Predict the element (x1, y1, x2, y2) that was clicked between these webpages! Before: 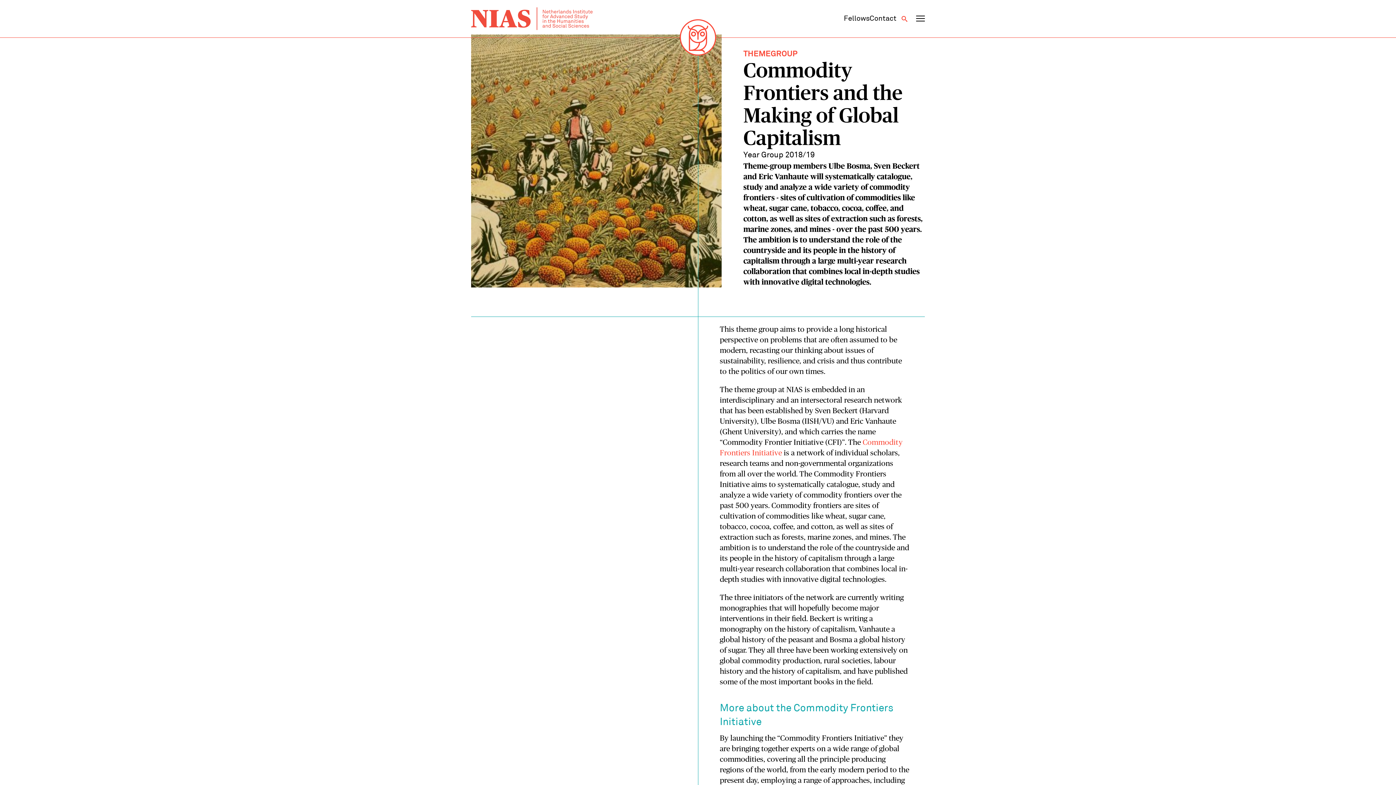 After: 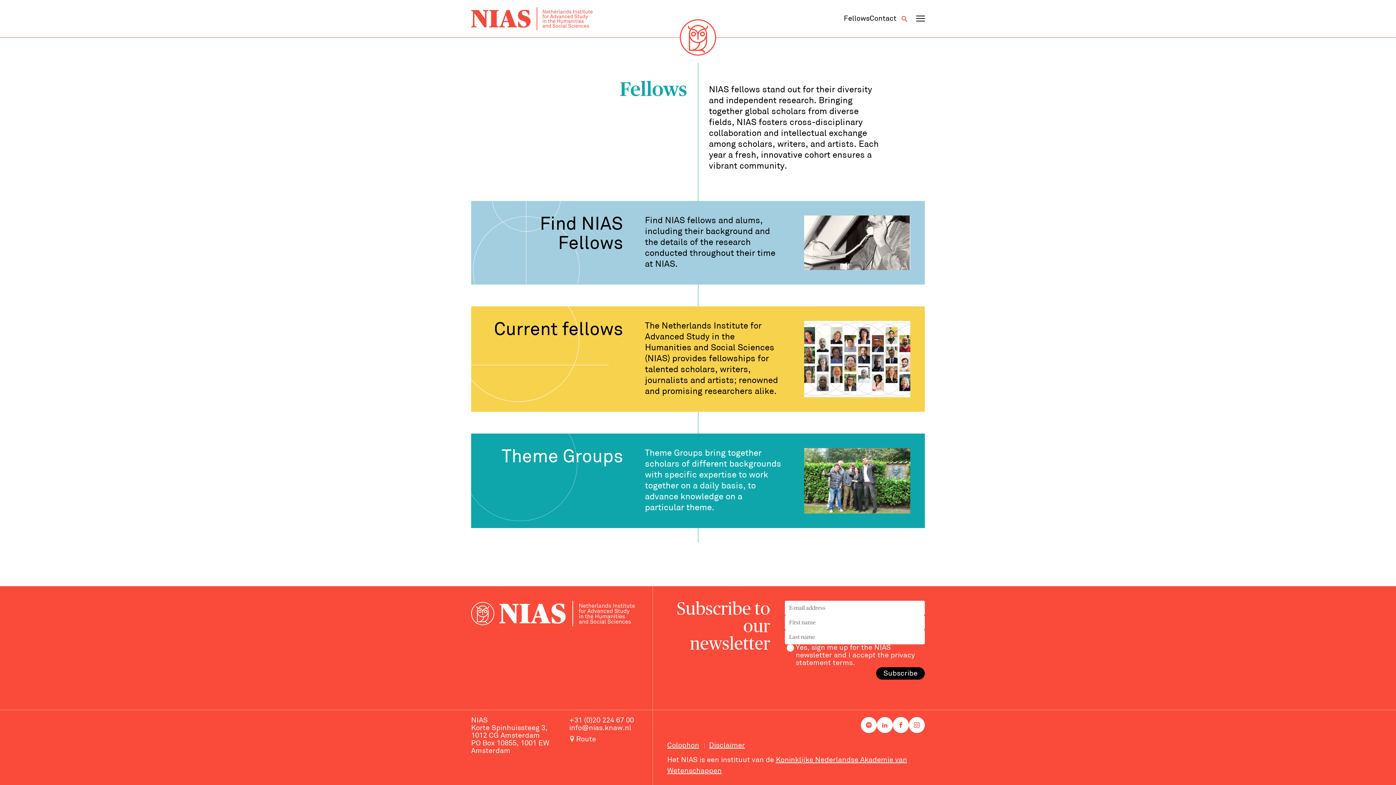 Action: bbox: (844, 15, 869, 22) label: Fellows